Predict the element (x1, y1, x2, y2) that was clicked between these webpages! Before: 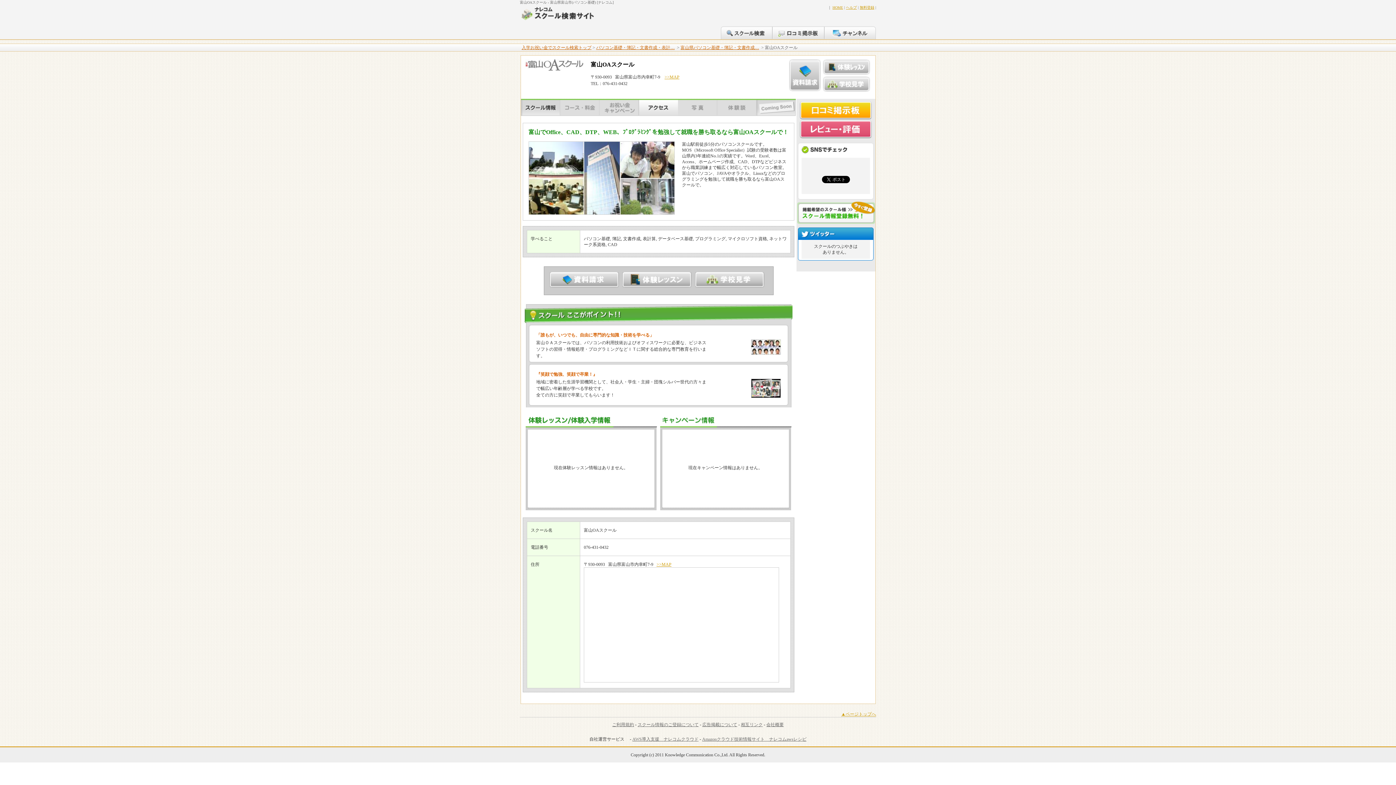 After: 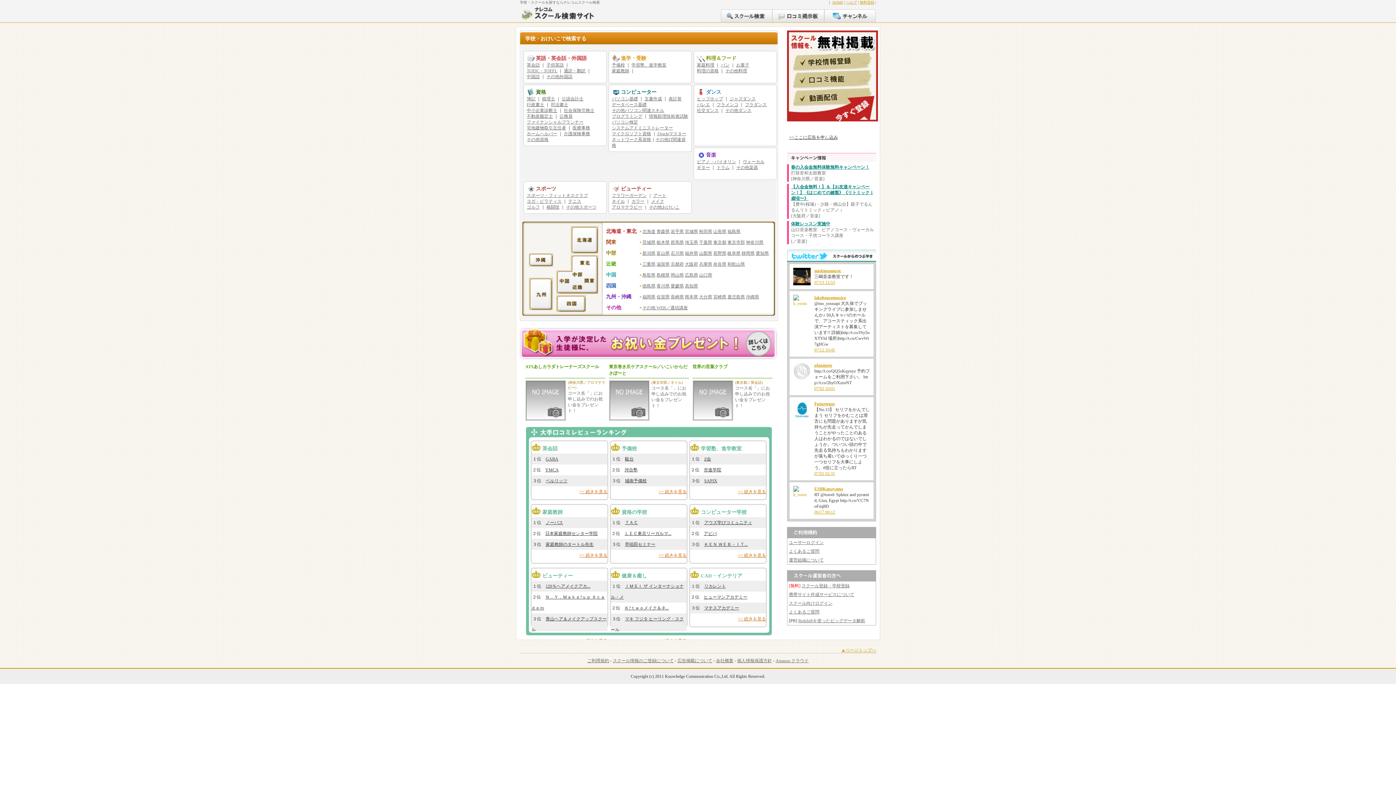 Action: label: 入学お祝い金でスクール検索トップ bbox: (521, 45, 591, 50)